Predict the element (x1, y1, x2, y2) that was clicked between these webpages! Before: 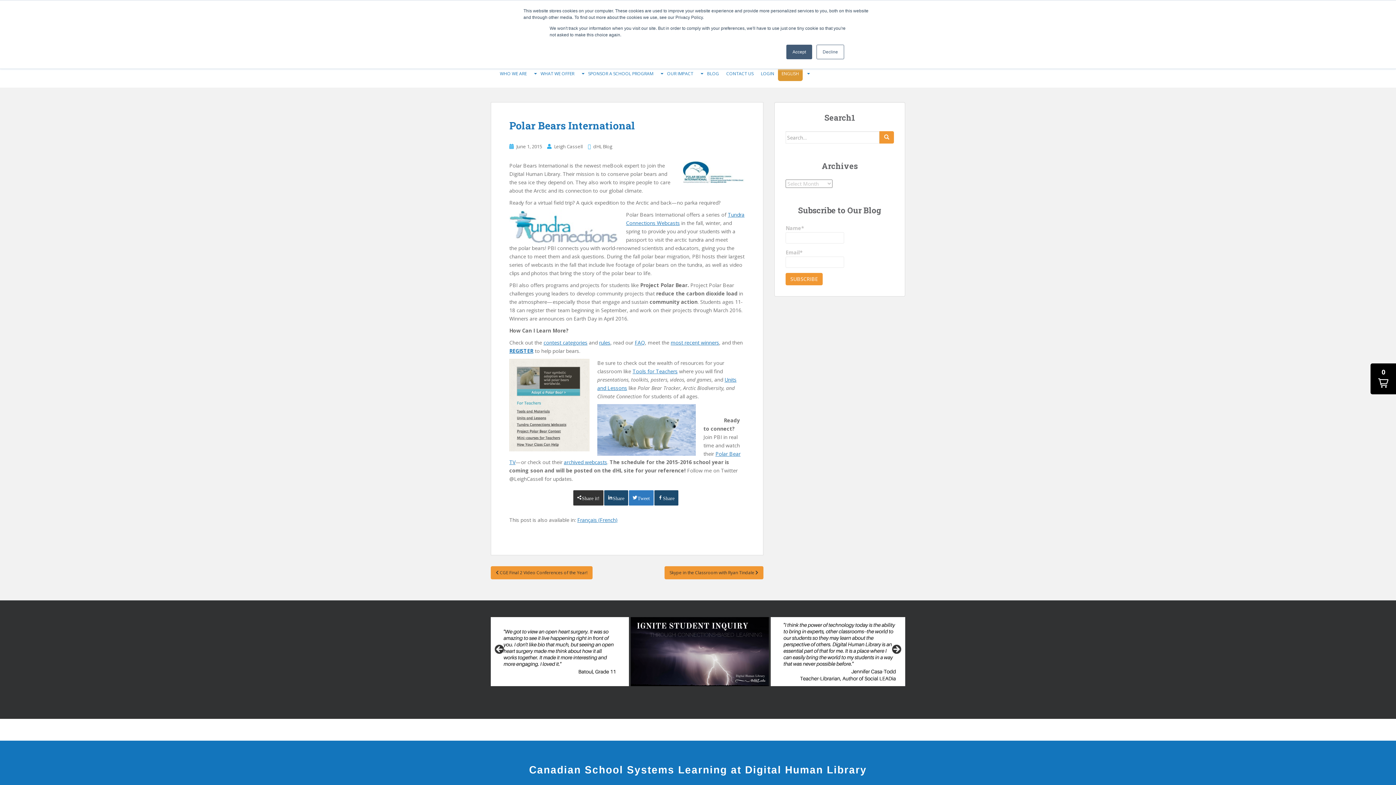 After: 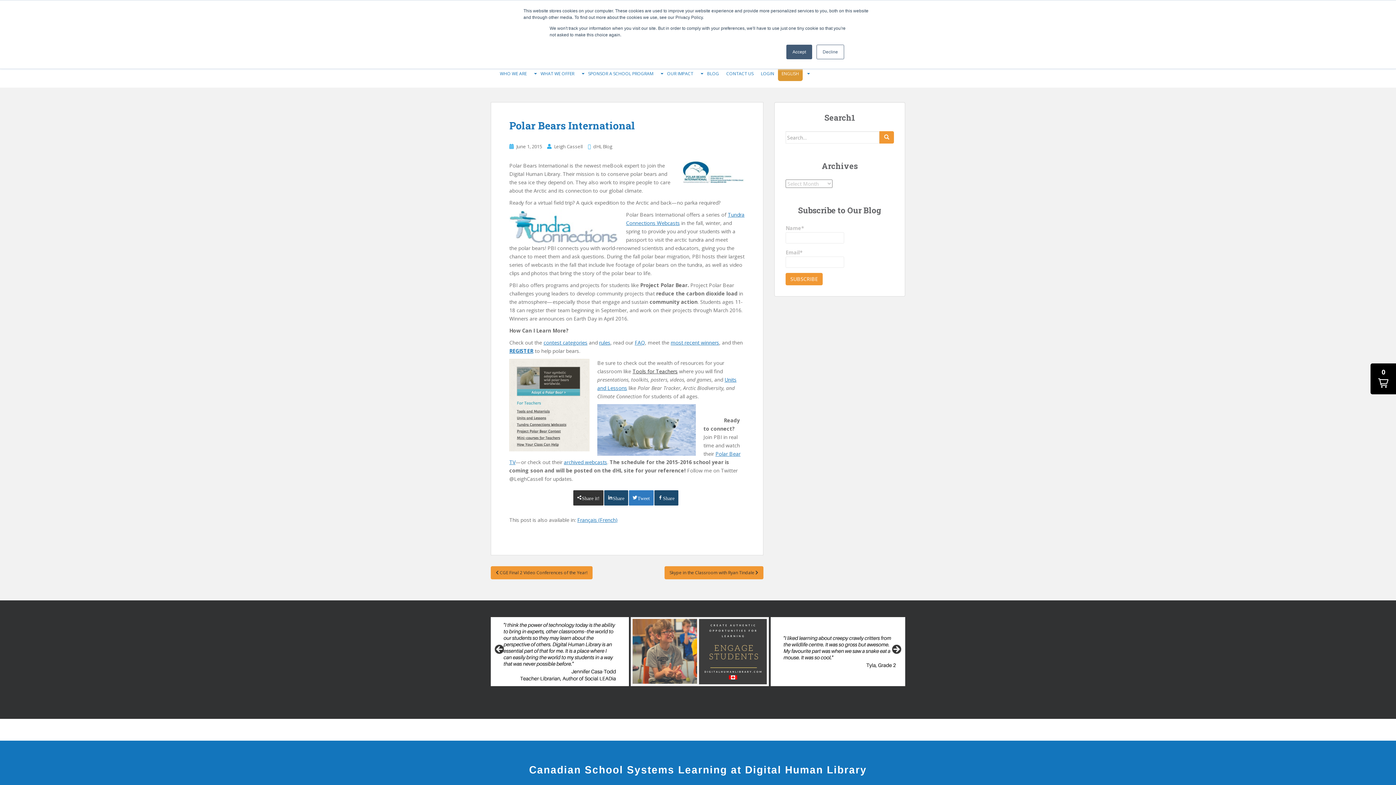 Action: bbox: (632, 368, 677, 374) label: Tools for Teachers